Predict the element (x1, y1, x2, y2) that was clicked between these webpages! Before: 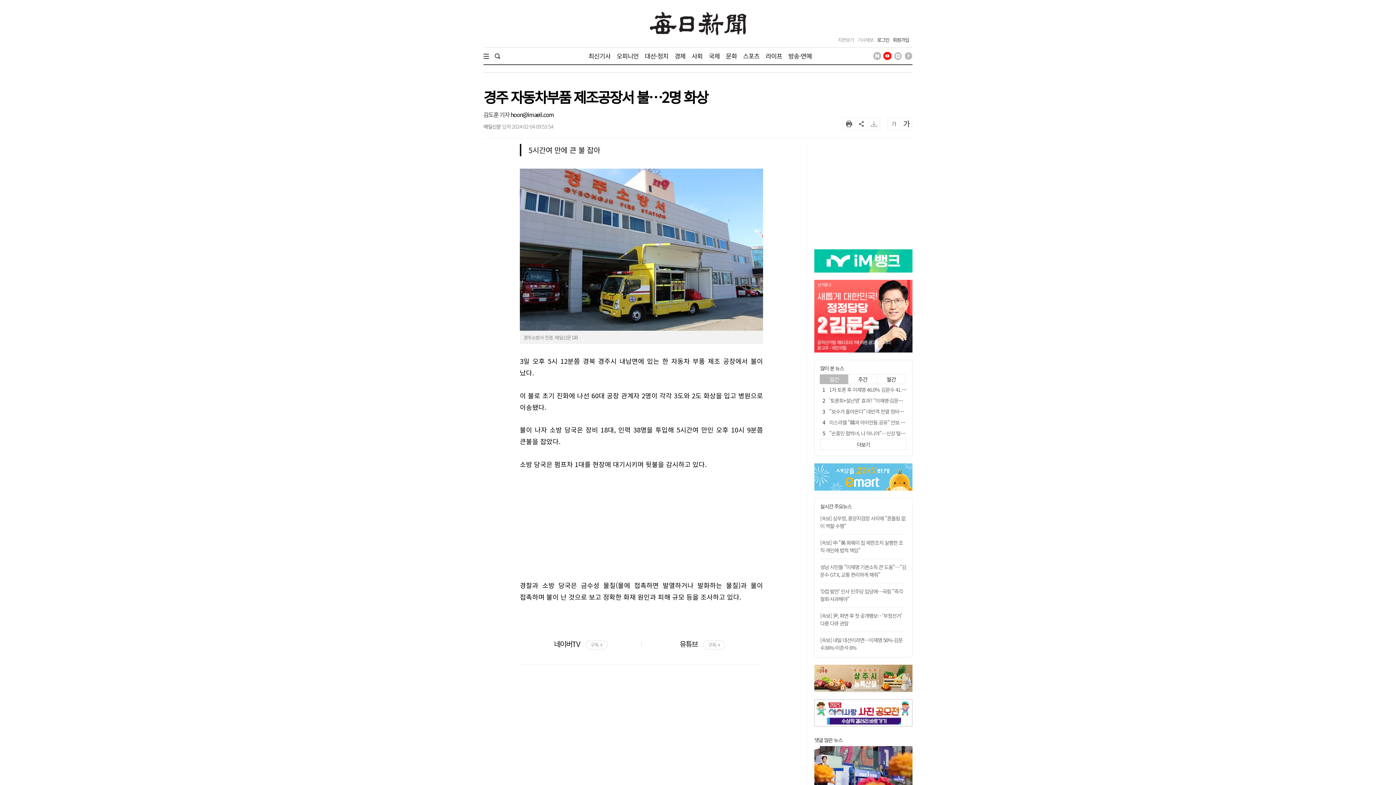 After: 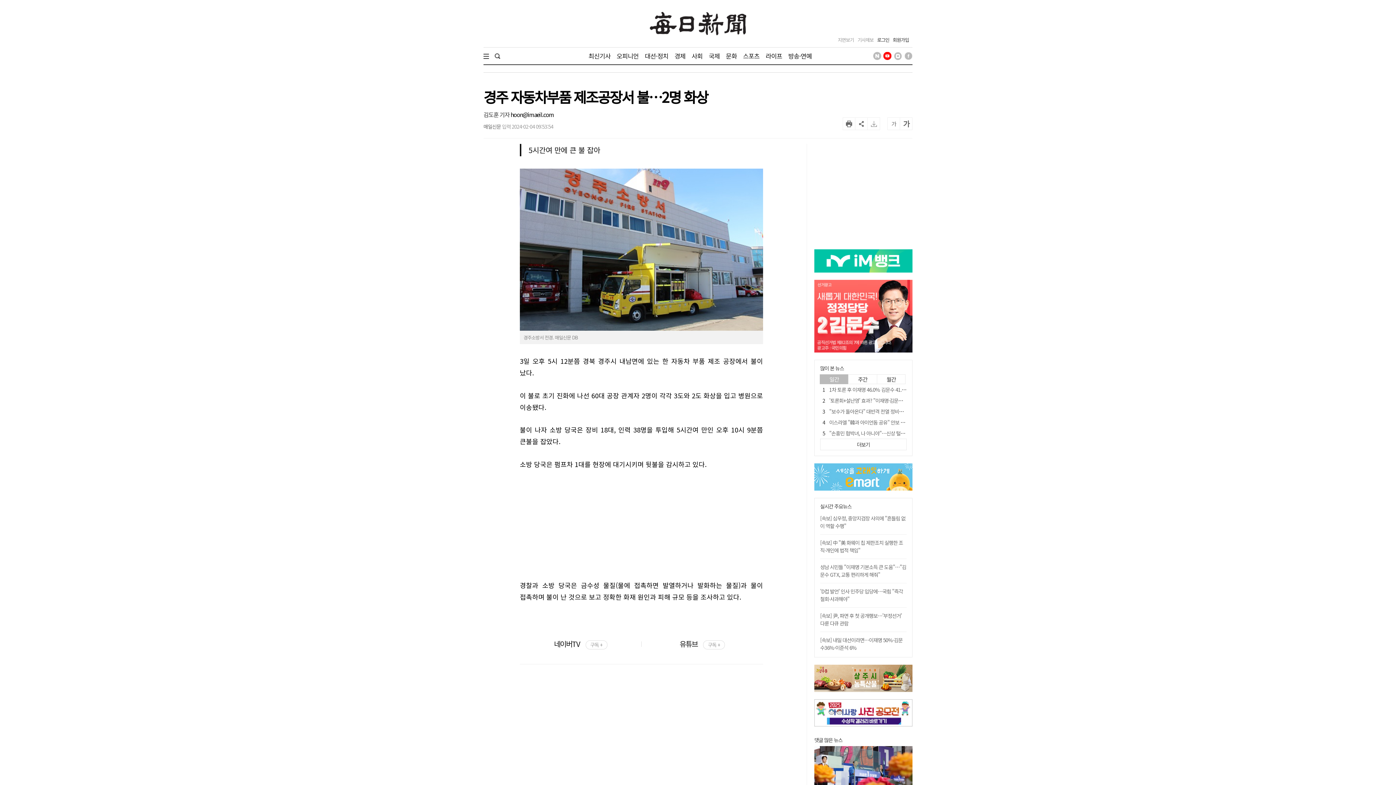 Action: bbox: (814, 248, 912, 256)